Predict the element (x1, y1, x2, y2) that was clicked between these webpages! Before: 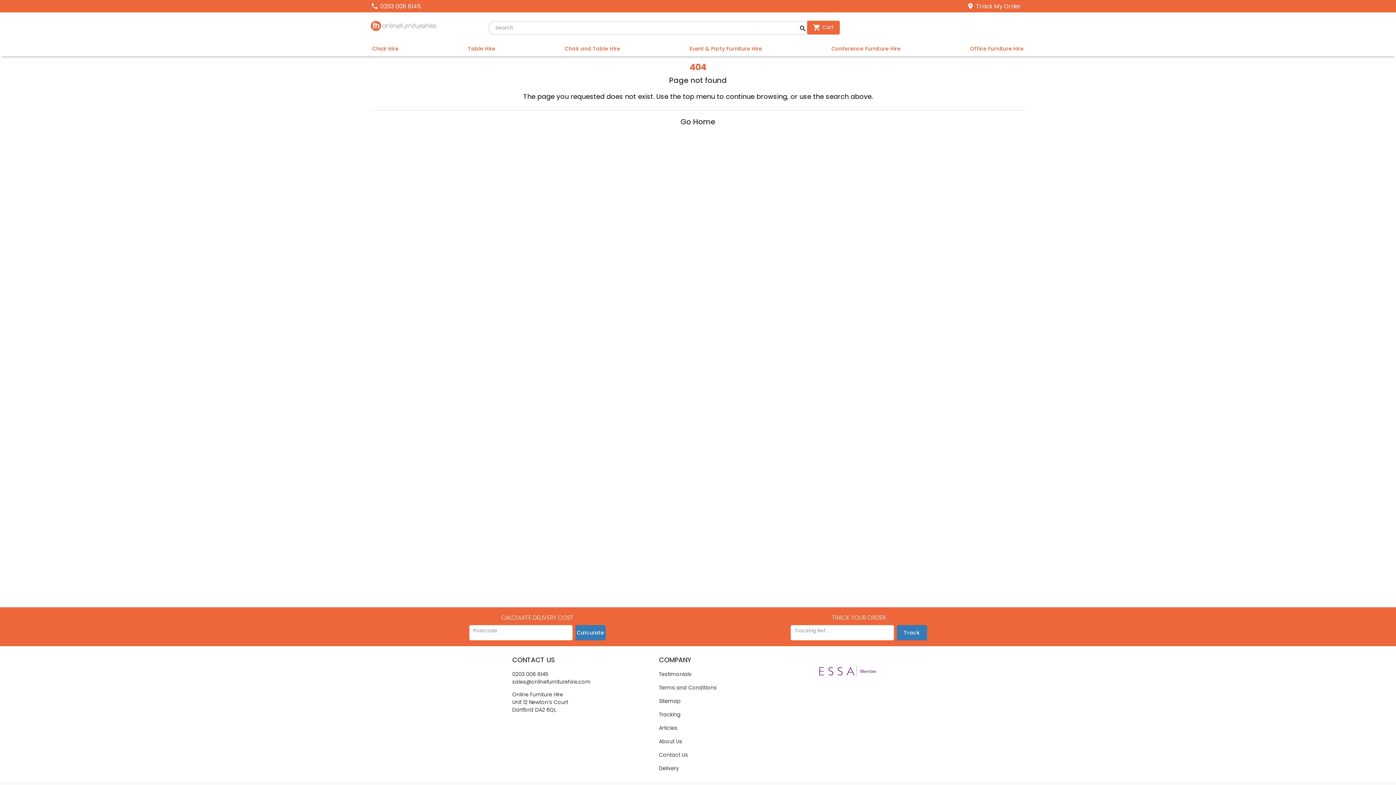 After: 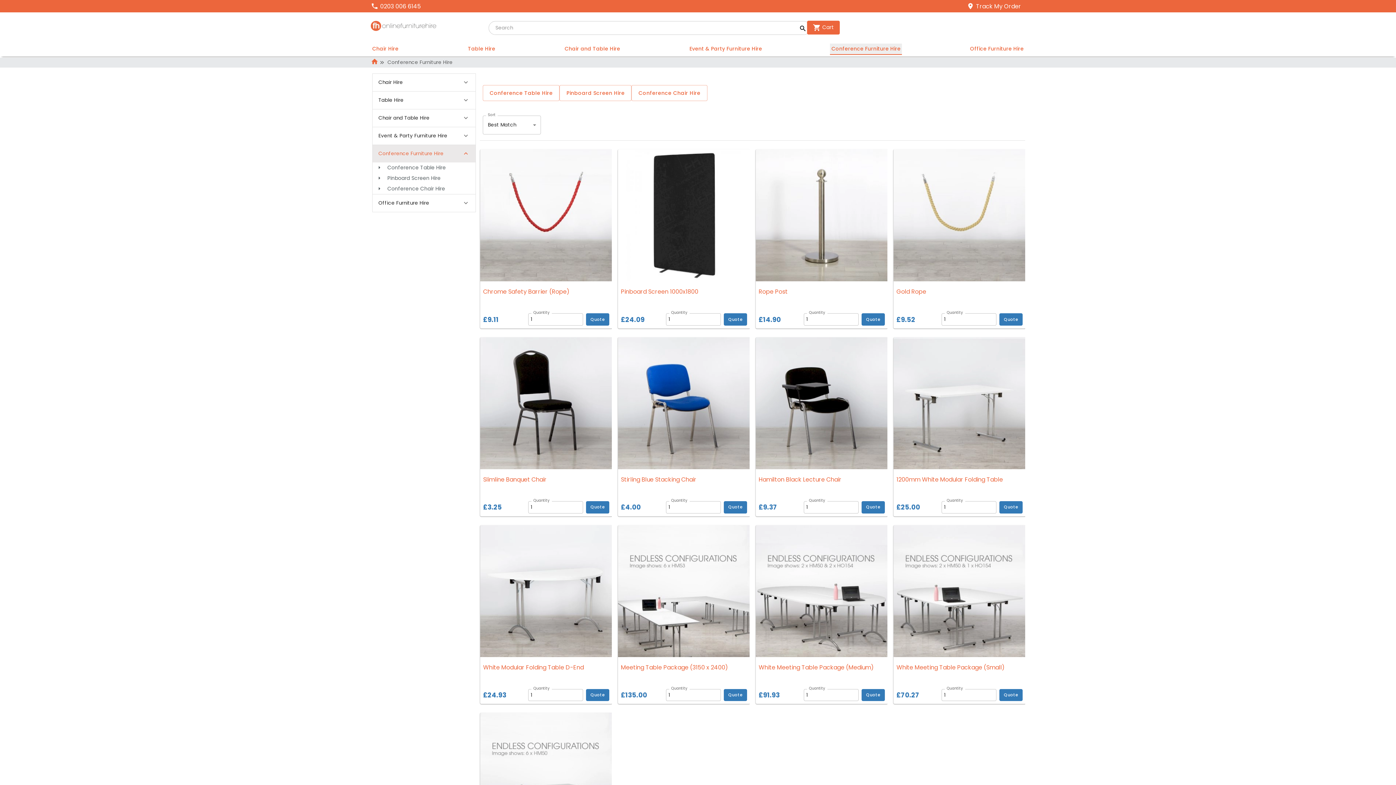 Action: bbox: (830, 43, 902, 54) label: Conference Furniture Hire